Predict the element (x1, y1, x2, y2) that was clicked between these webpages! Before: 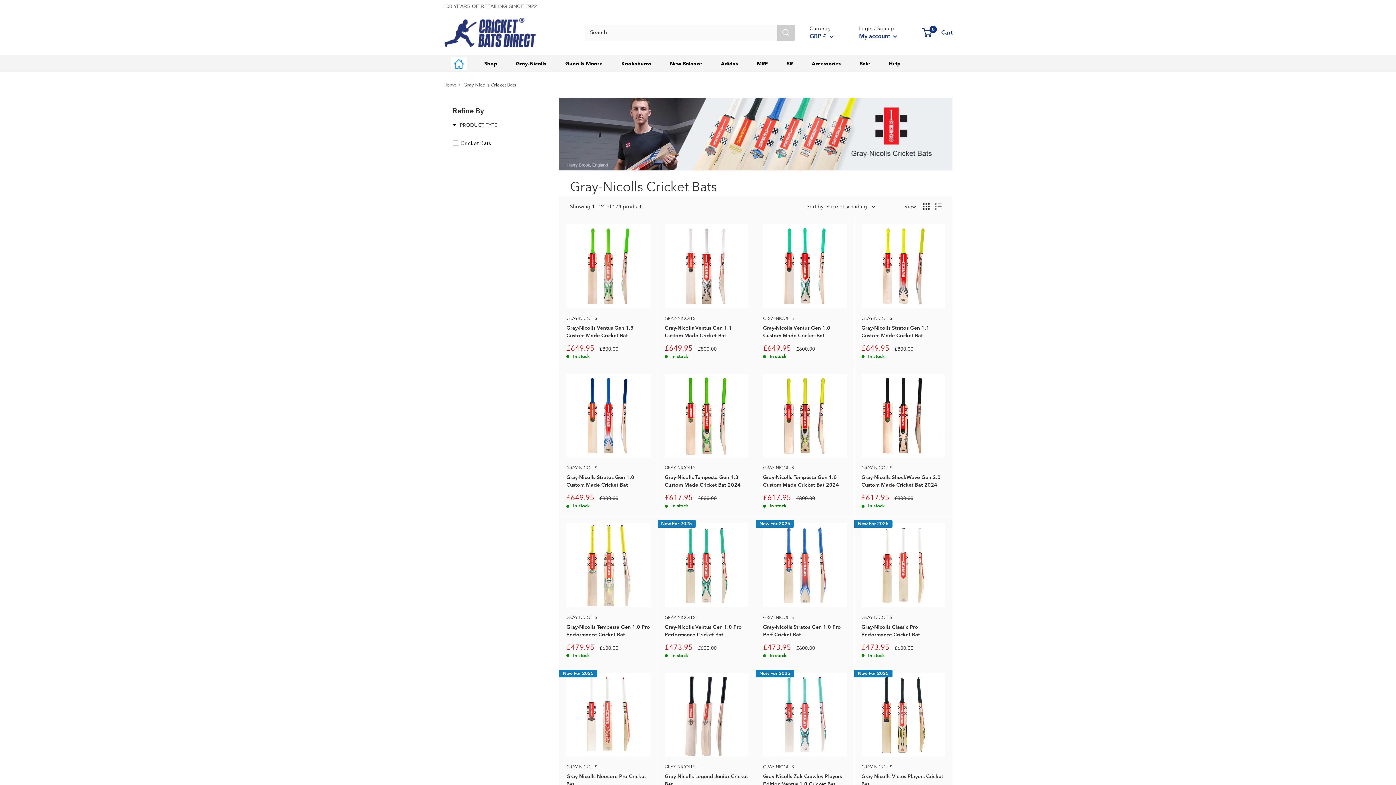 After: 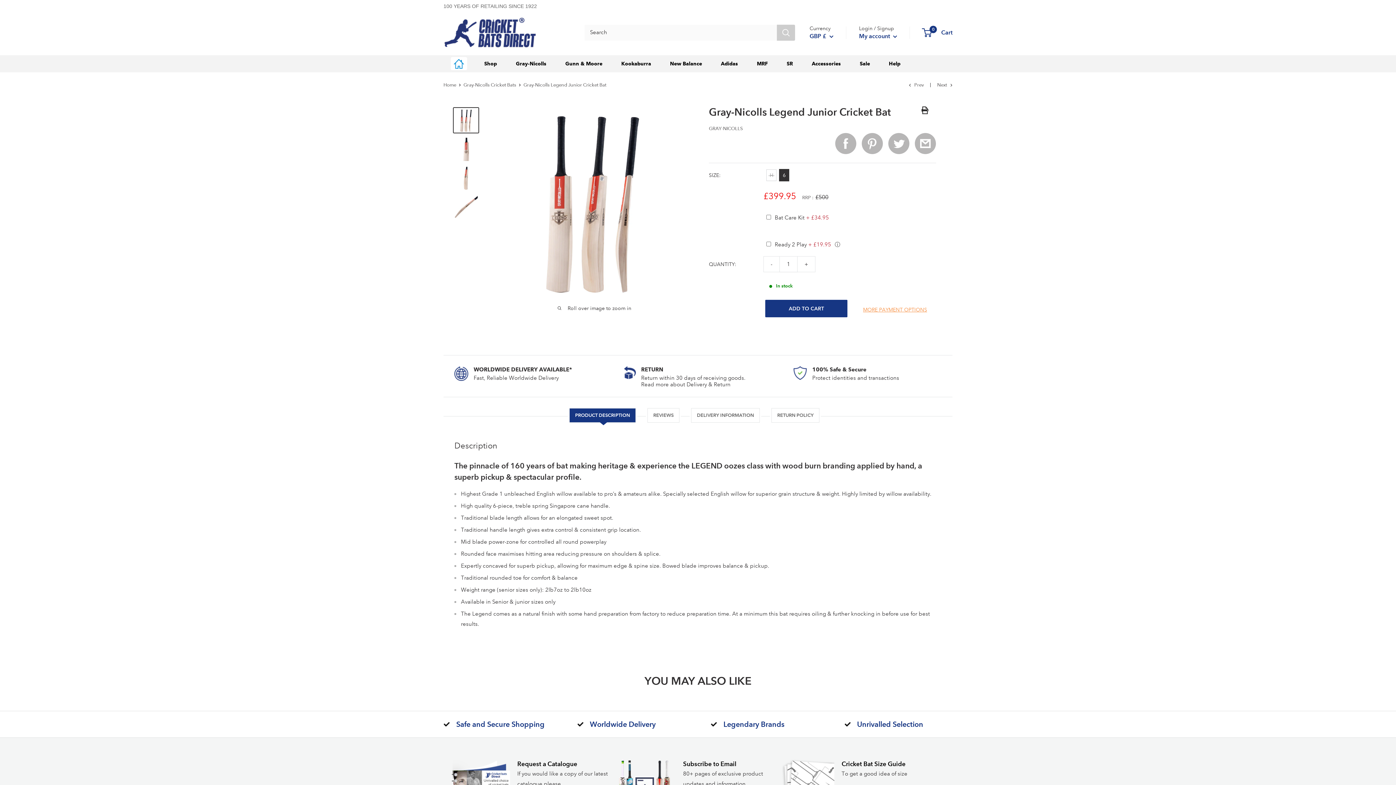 Action: bbox: (664, 673, 748, 757)